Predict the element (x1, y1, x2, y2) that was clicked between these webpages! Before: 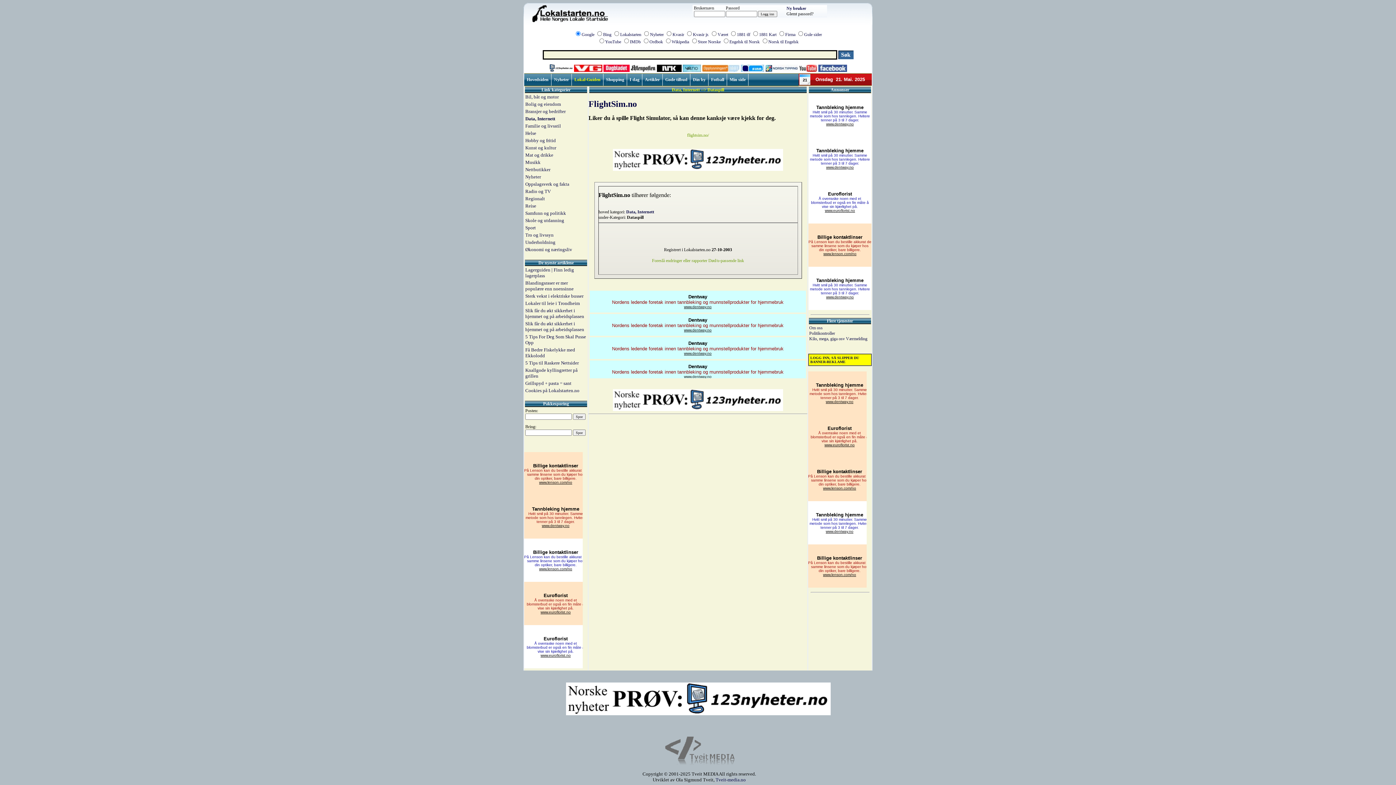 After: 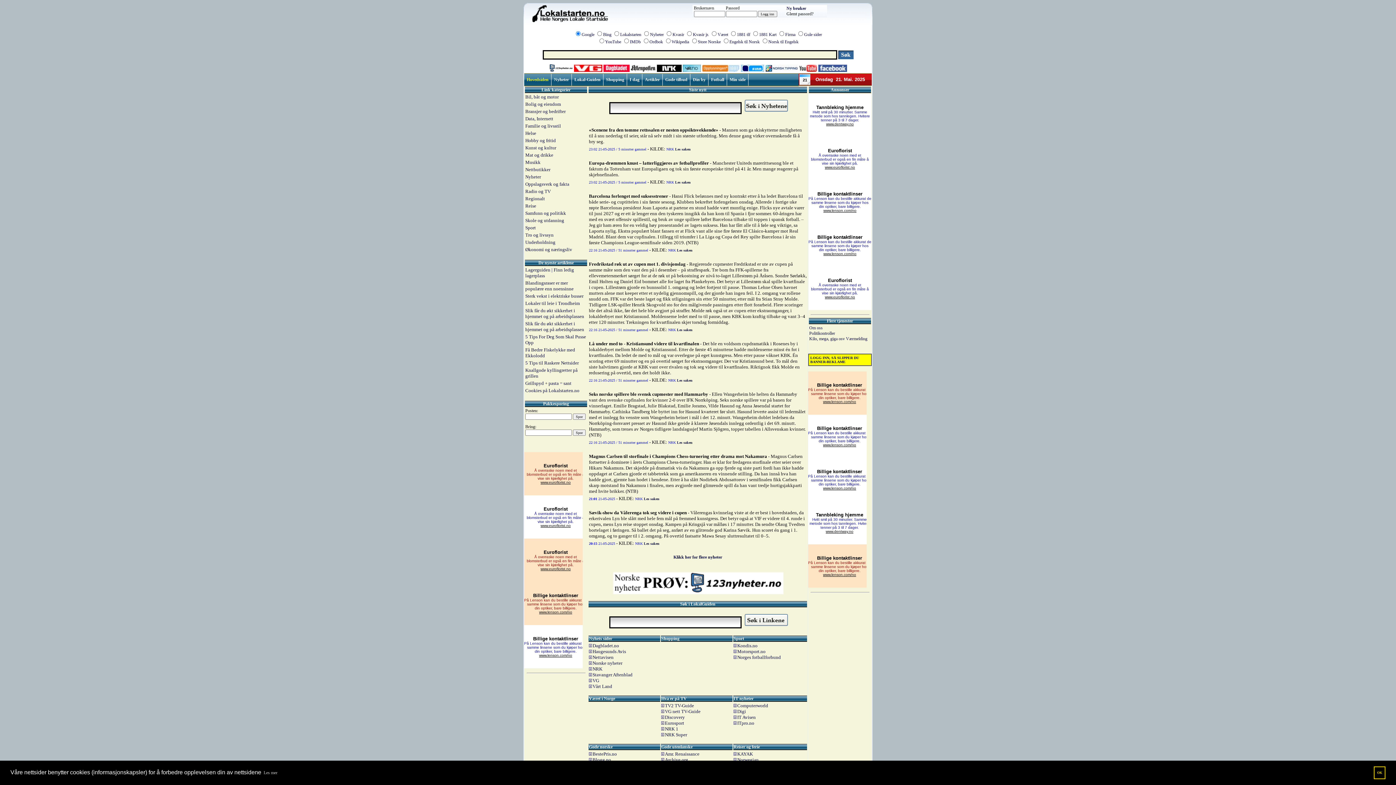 Action: bbox: (620, 32, 641, 37) label: Lokalstarten